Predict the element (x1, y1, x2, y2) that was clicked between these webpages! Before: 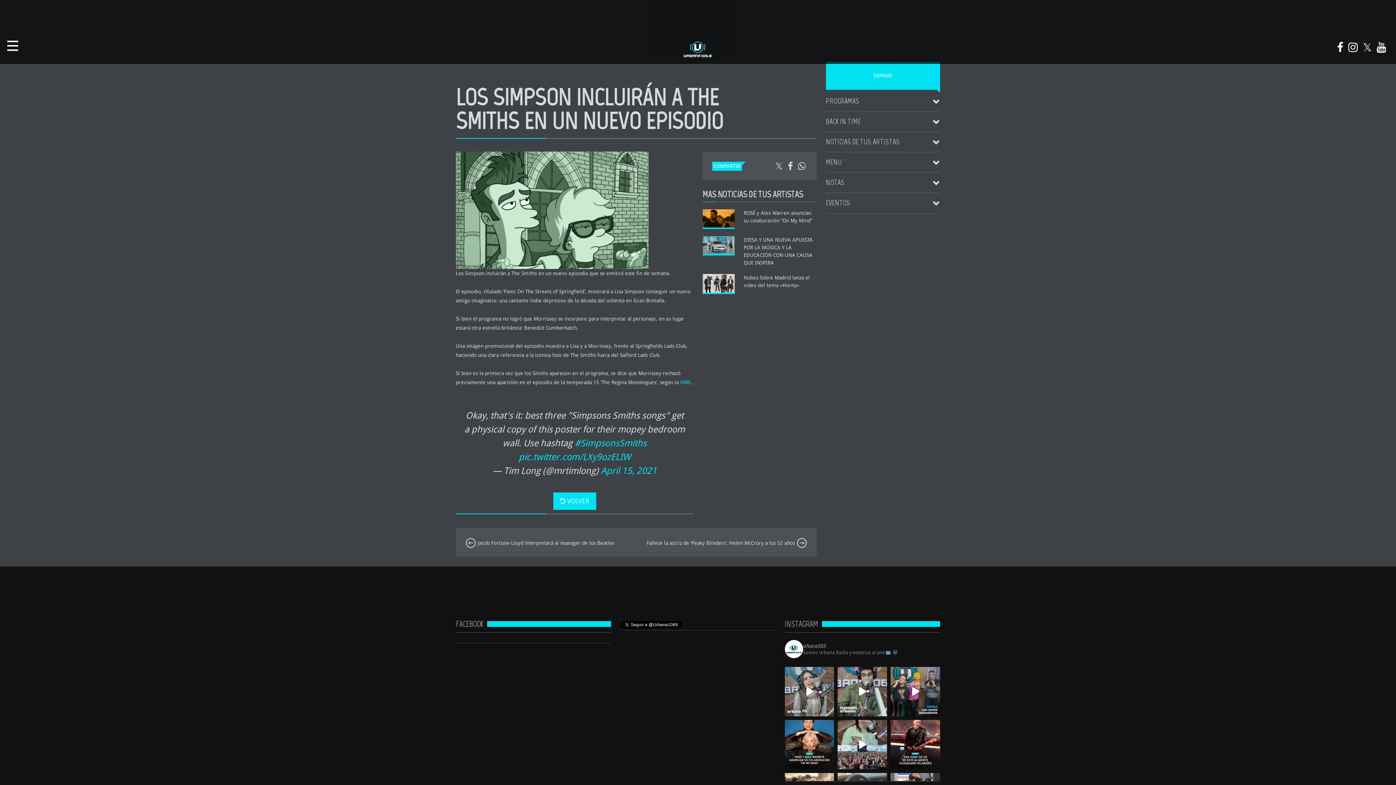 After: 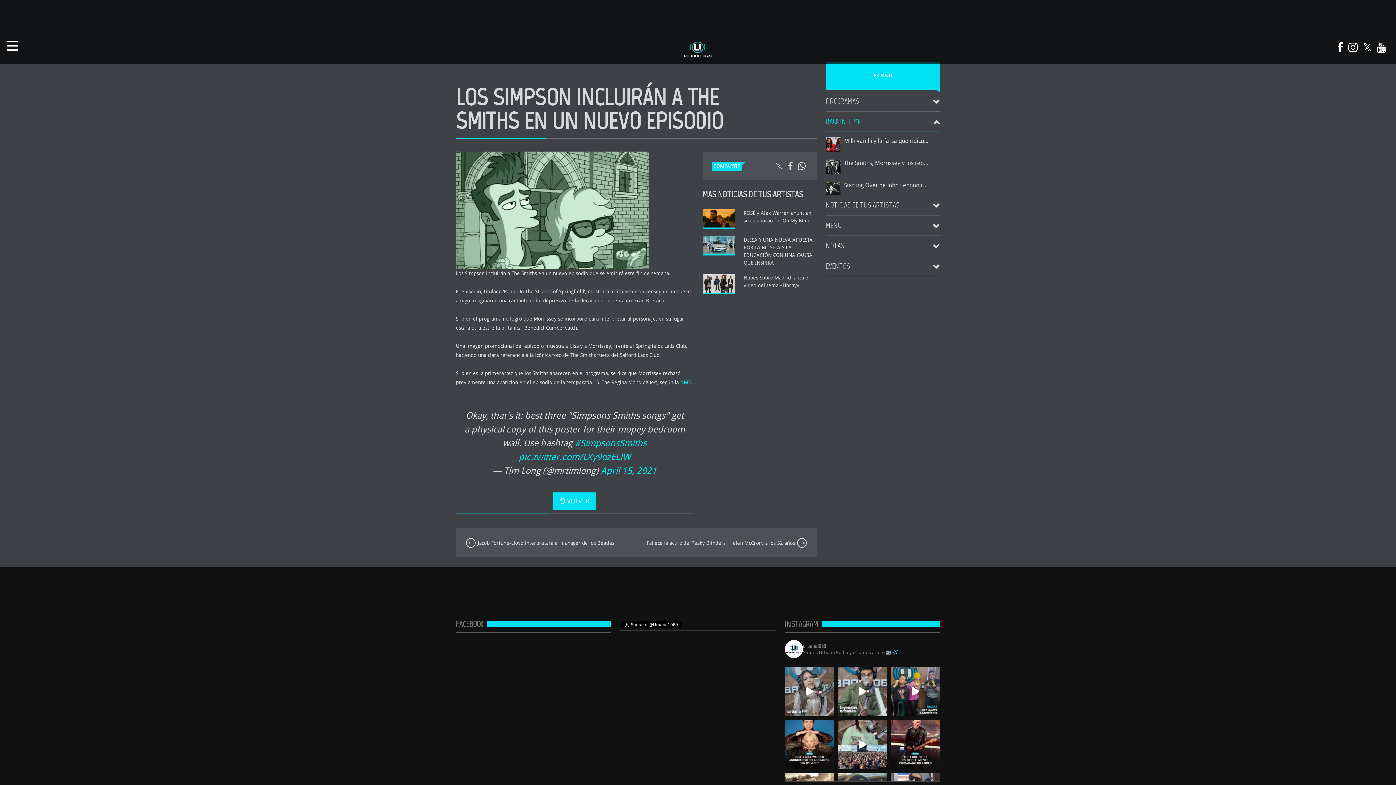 Action: label: BACK IN TIME bbox: (826, 111, 940, 131)